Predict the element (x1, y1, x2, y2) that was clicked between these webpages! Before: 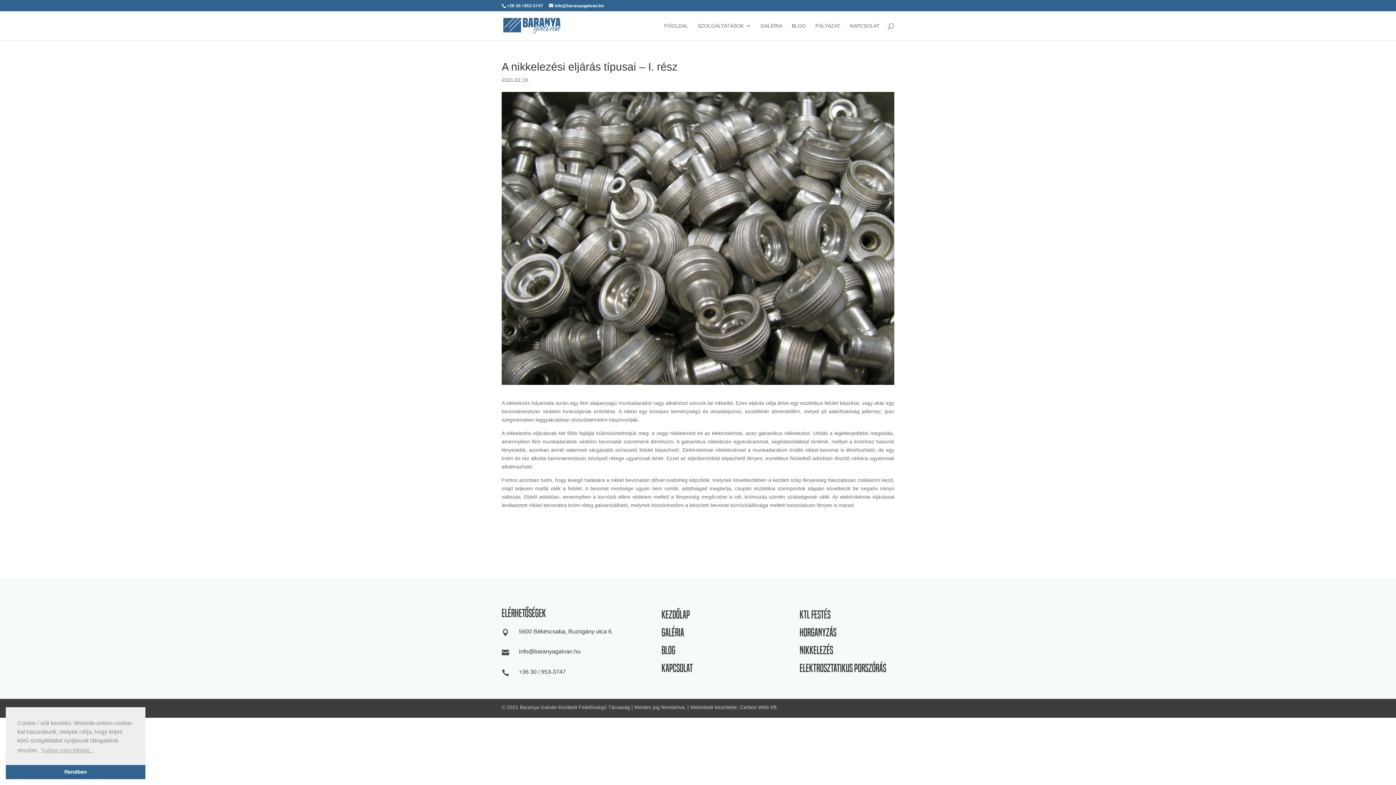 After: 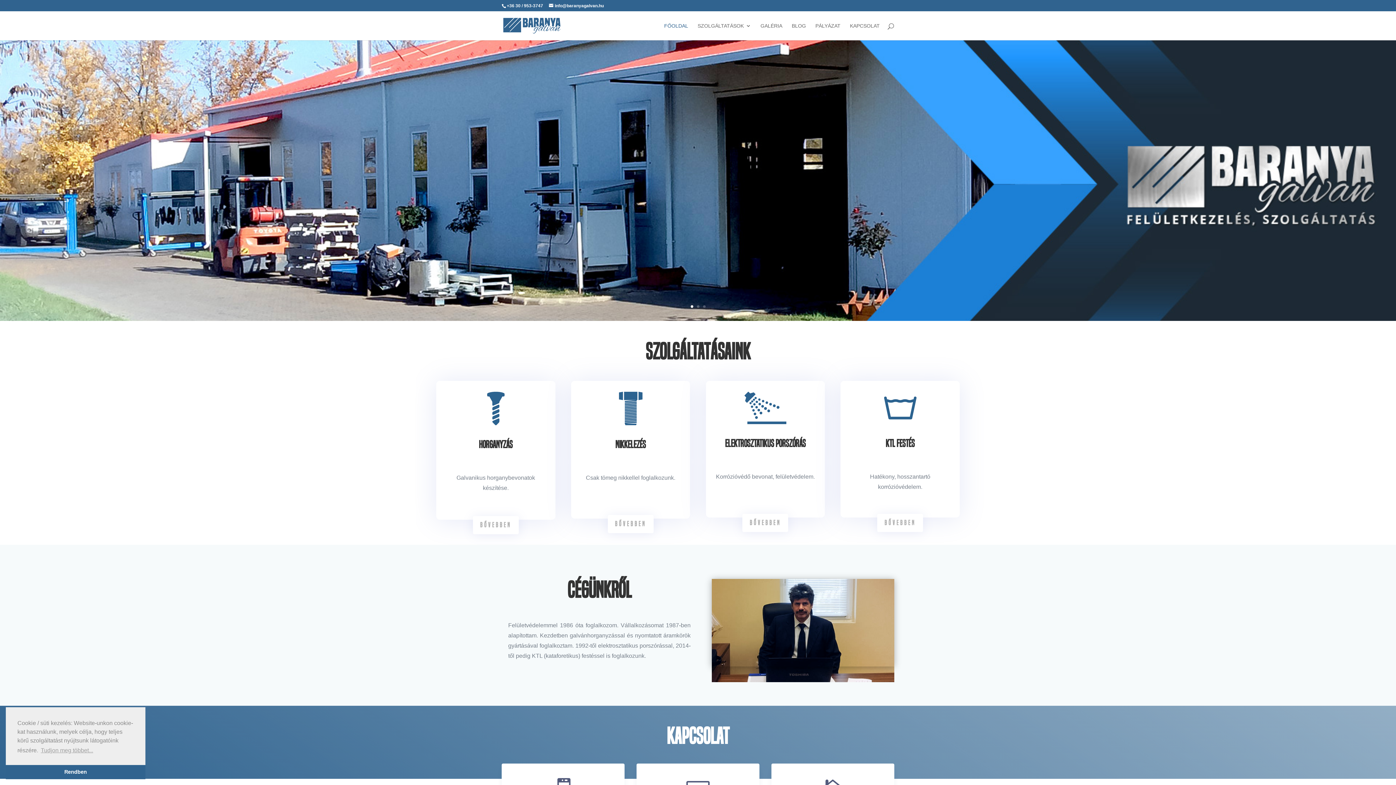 Action: bbox: (503, 22, 561, 28)